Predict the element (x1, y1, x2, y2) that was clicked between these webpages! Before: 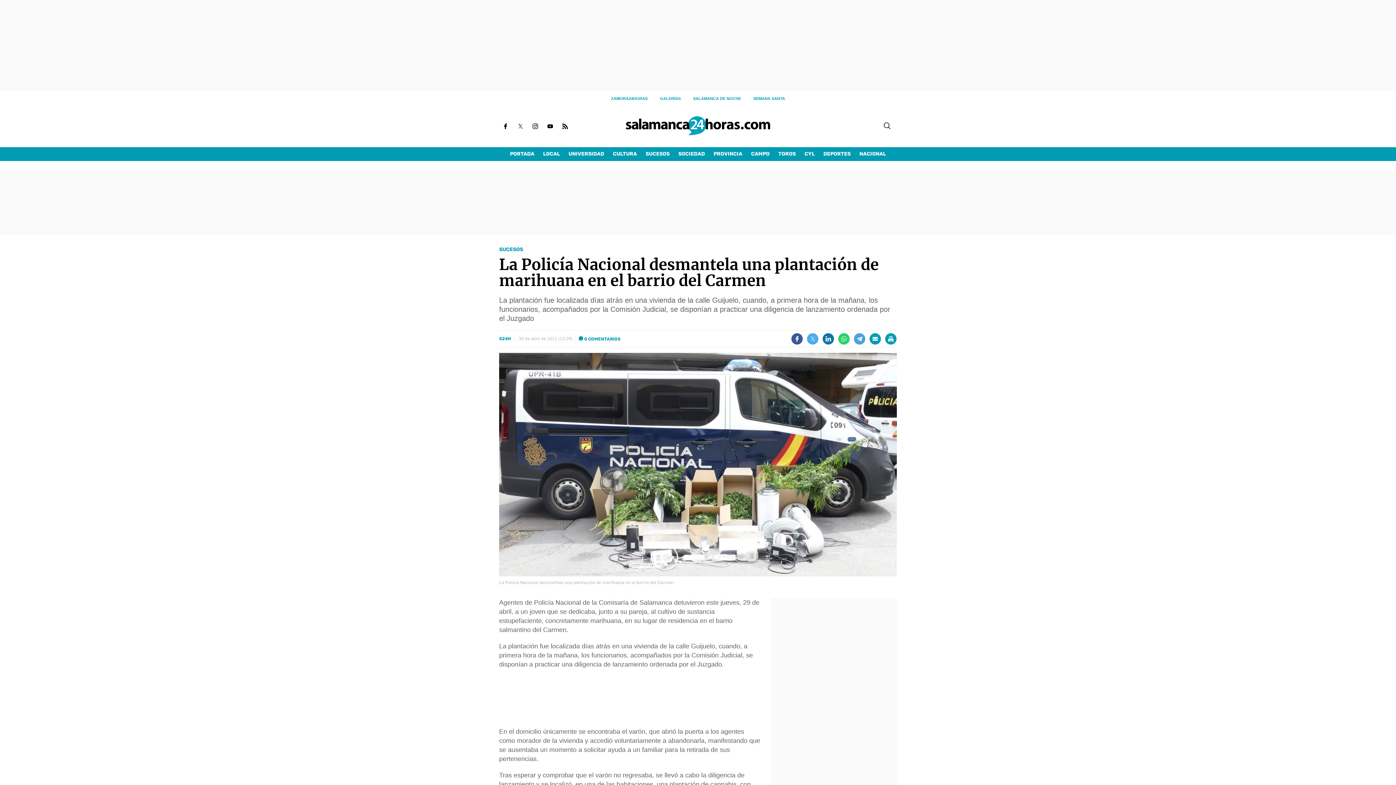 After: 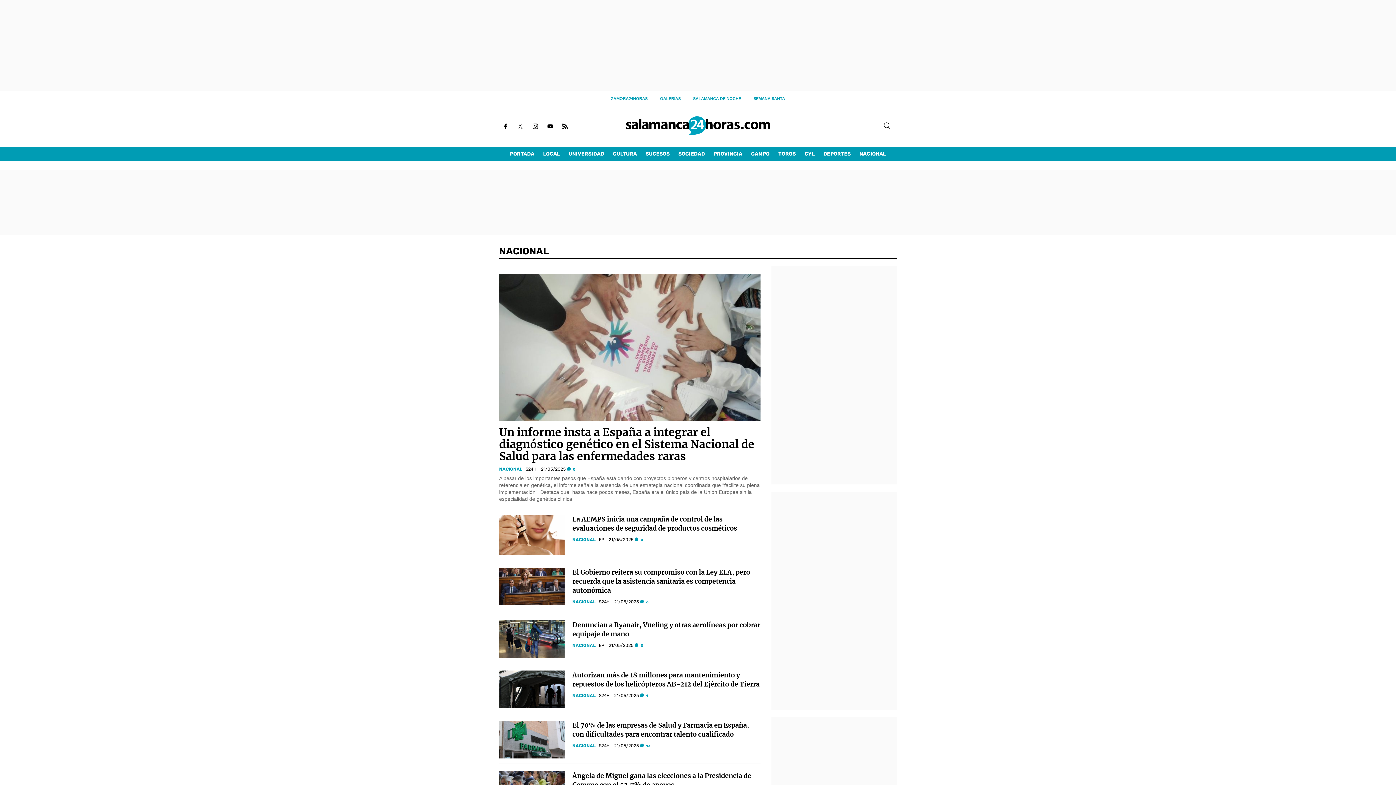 Action: label: NACIONAL bbox: (855, 147, 890, 161)